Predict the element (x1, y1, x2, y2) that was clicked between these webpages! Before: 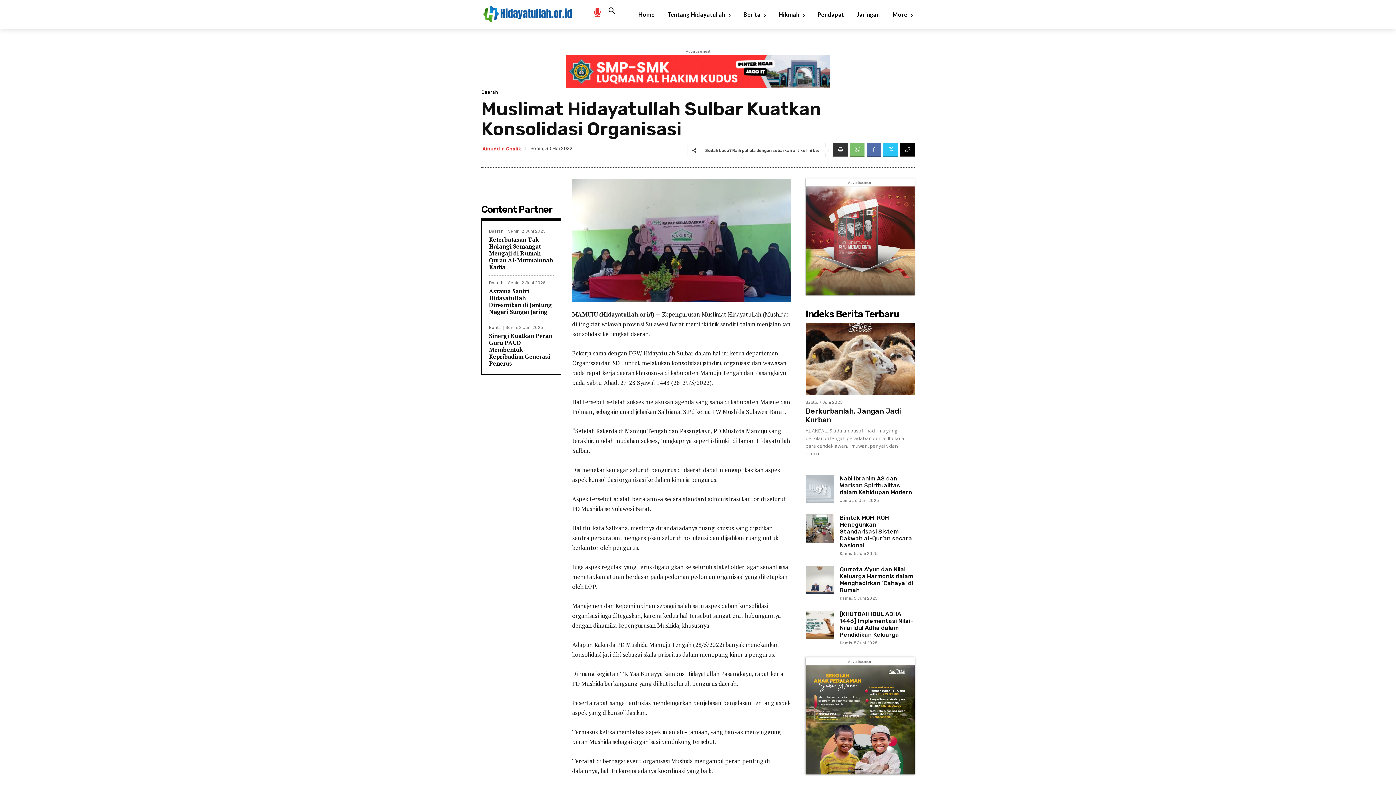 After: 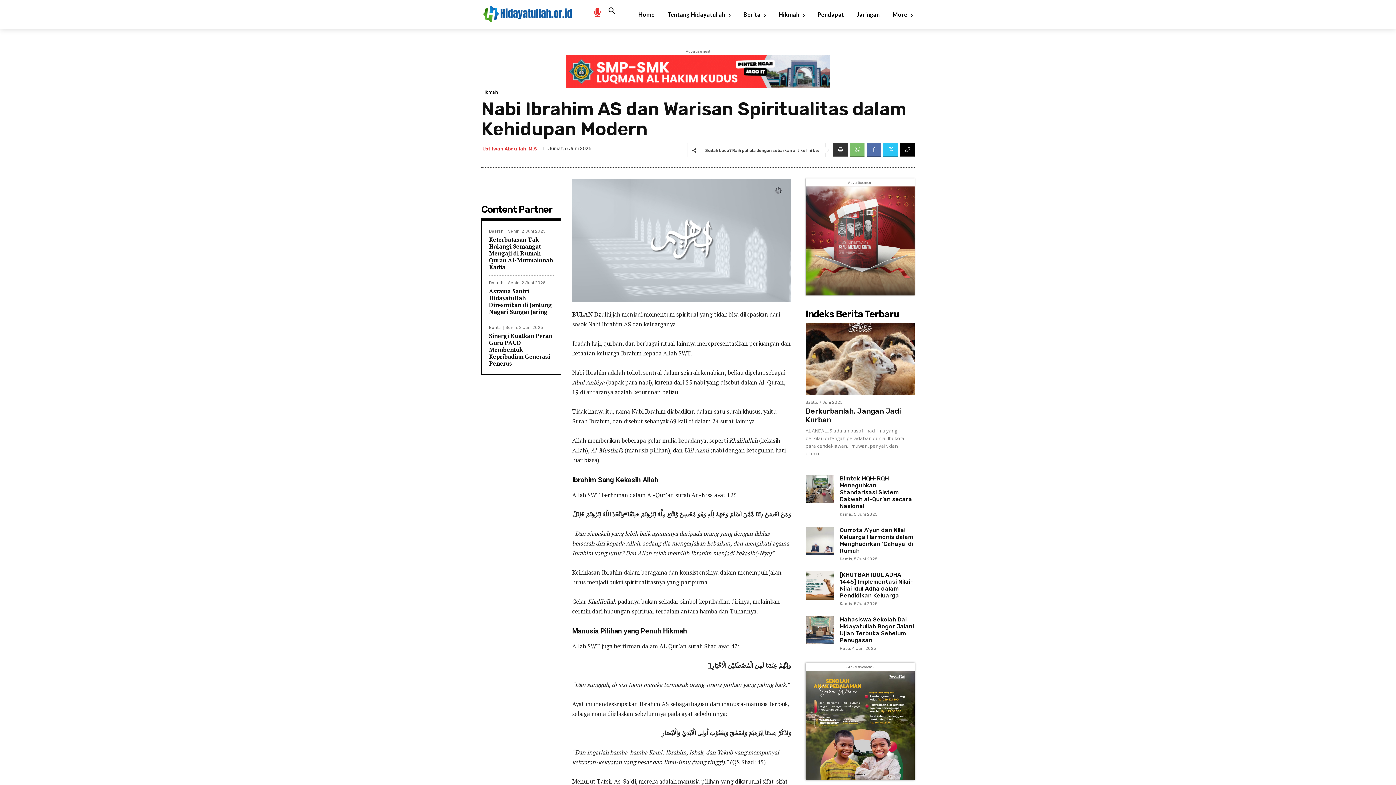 Action: label: Nabi Ibrahim AS dan Warisan Spiritualitas dalam Kehidupan Modern bbox: (840, 475, 912, 496)